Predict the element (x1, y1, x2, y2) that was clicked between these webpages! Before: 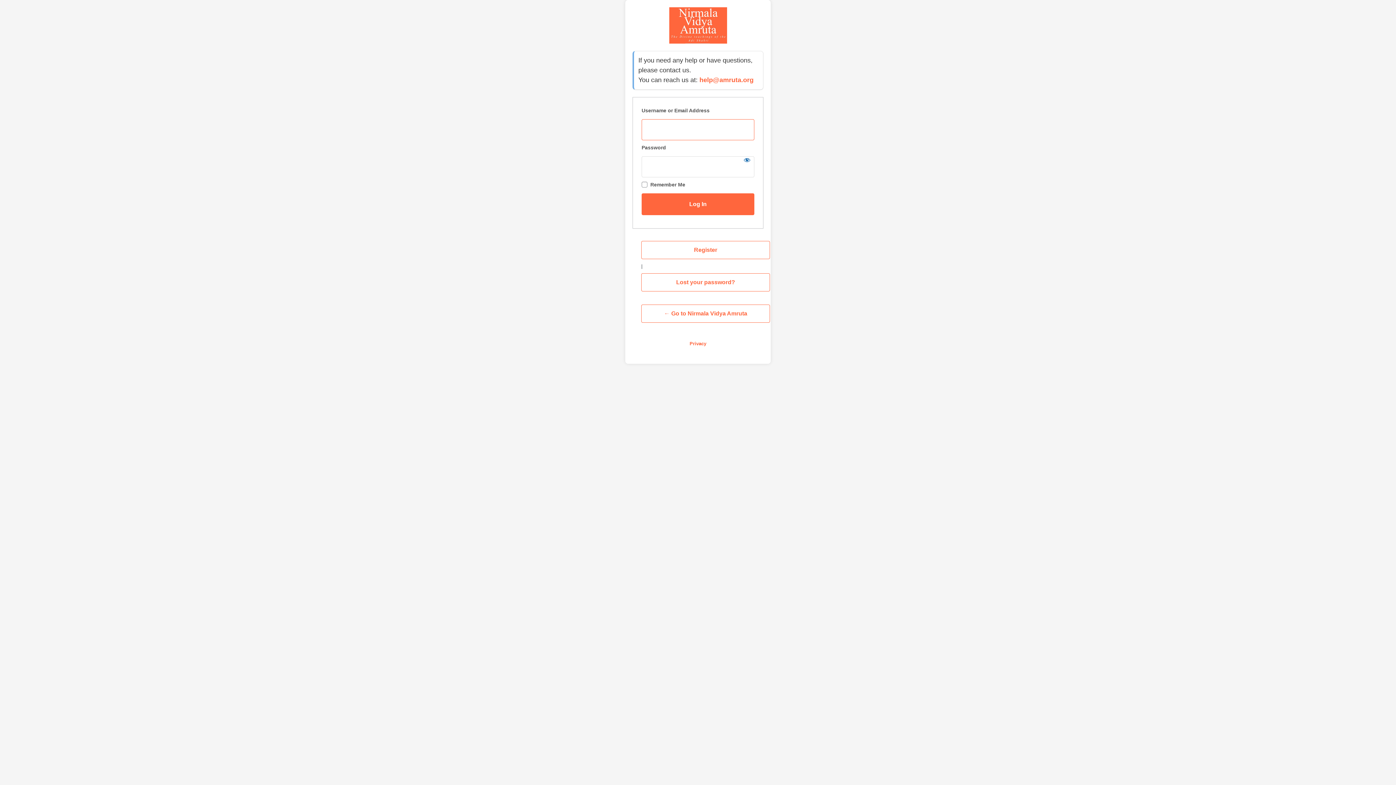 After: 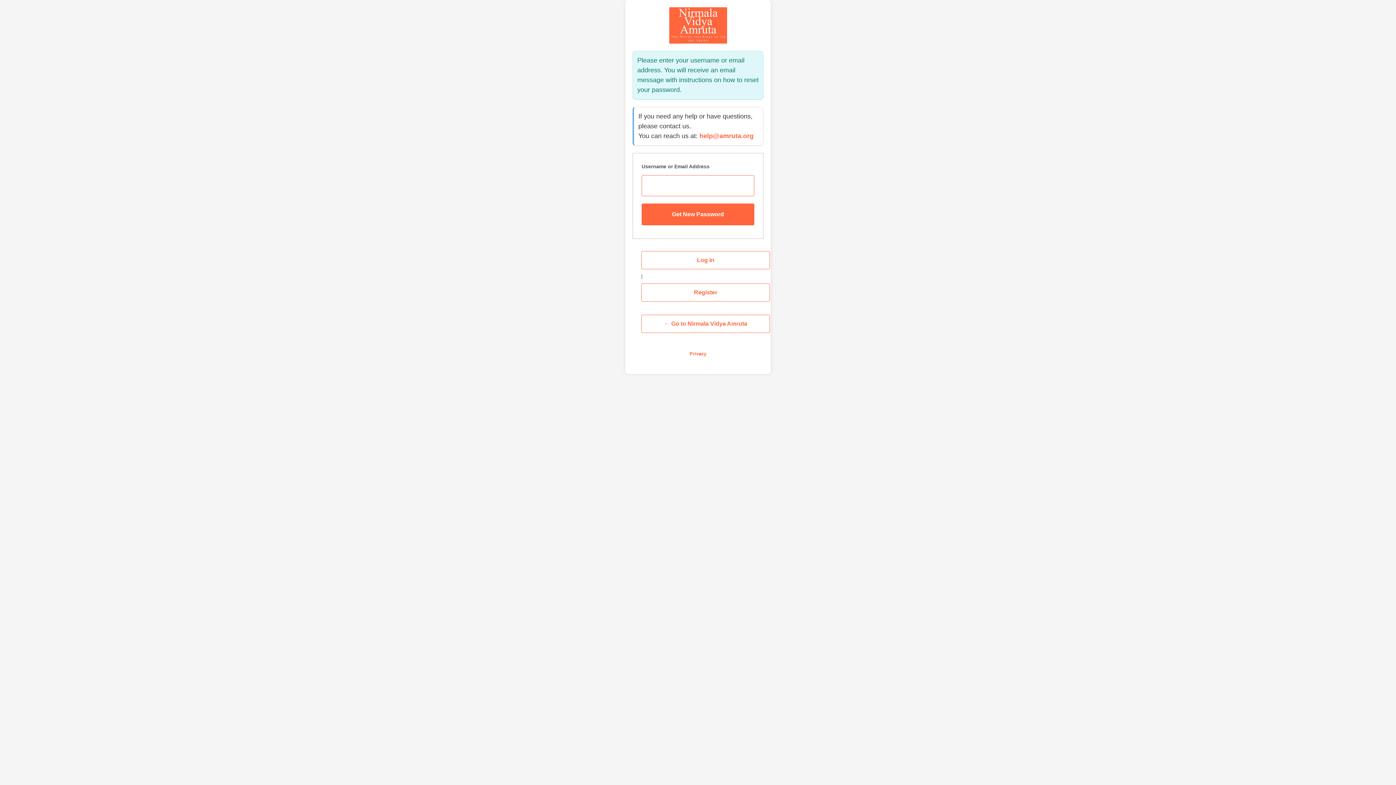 Action: bbox: (641, 273, 770, 291) label: Lost your password?